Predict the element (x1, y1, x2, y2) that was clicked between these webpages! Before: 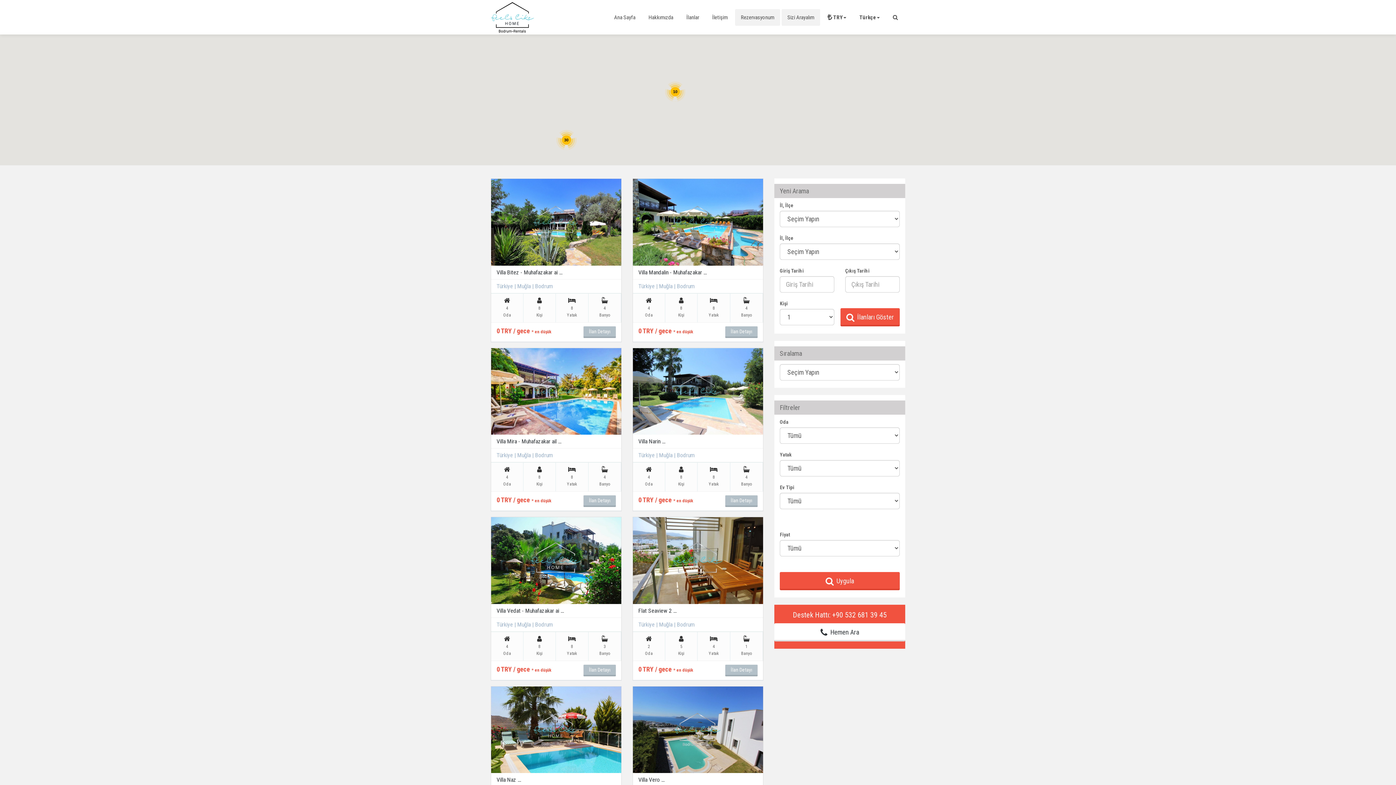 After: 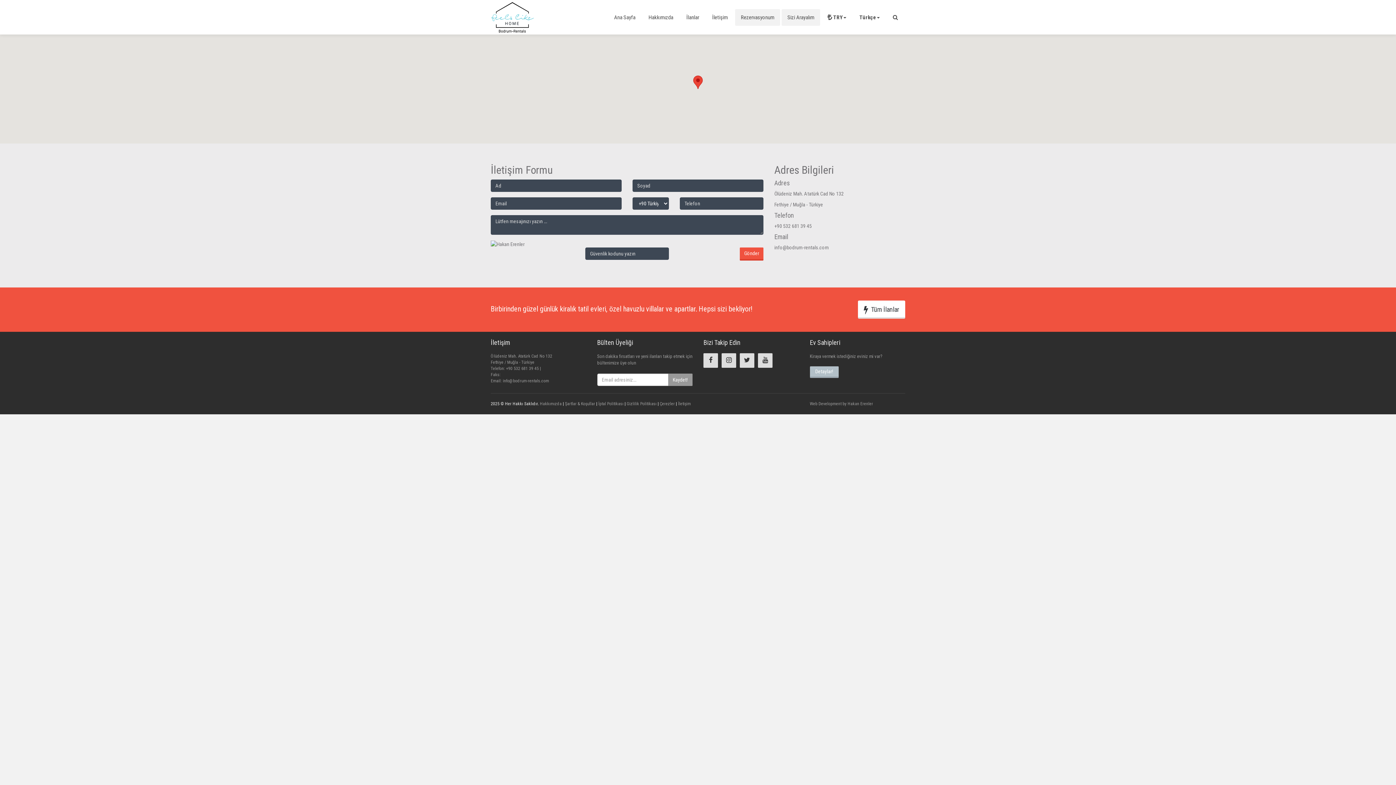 Action: bbox: (706, 9, 733, 25) label: İletişim